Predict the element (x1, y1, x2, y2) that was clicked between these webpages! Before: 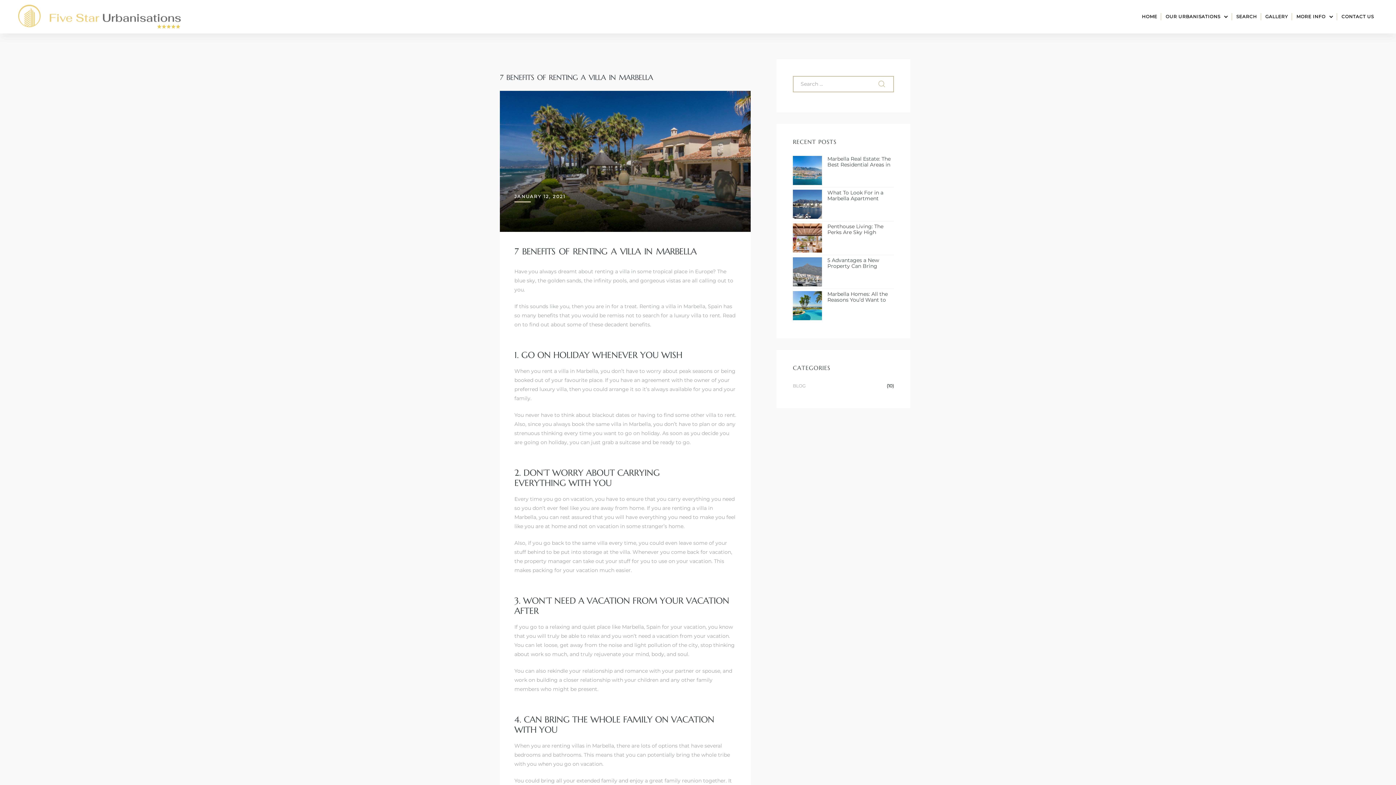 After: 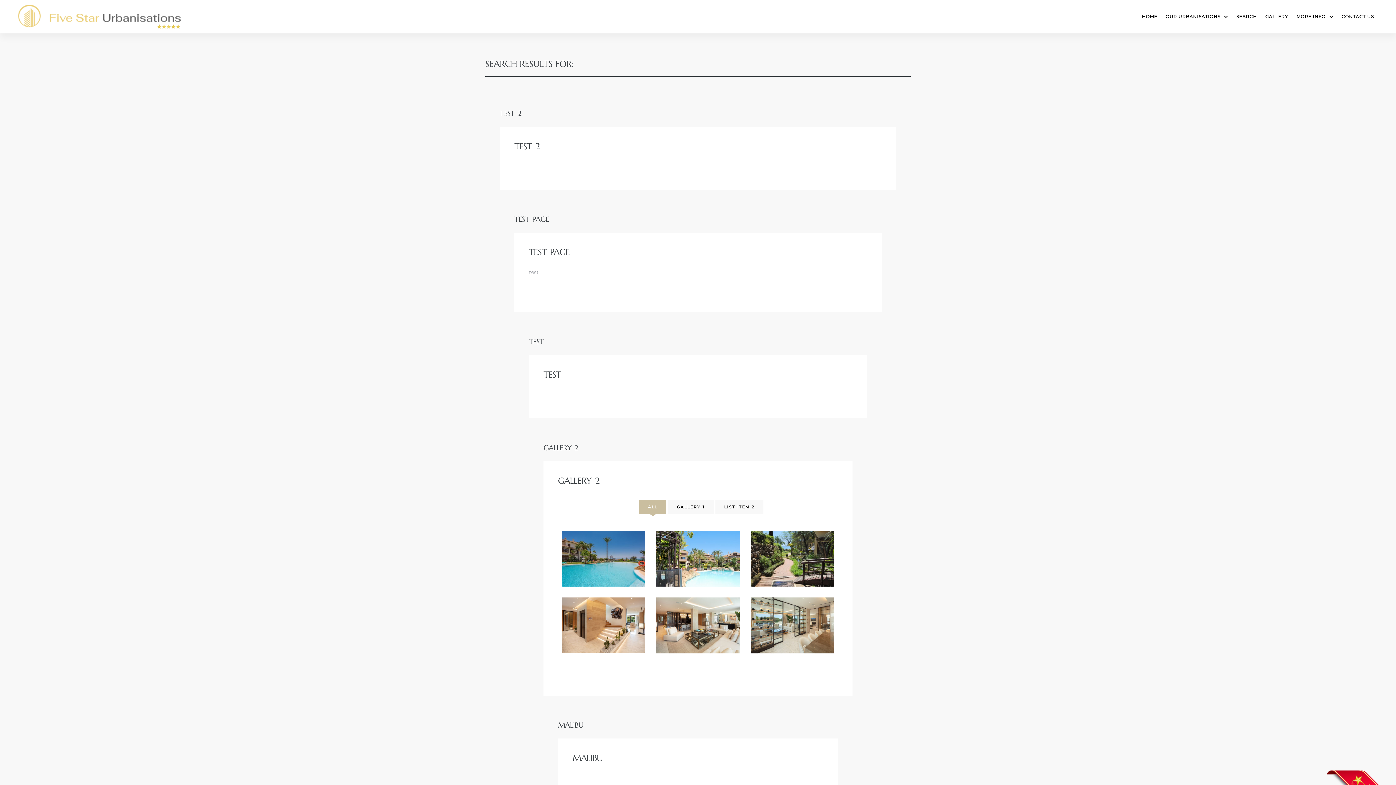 Action: label: SEARCH bbox: (871, 75, 894, 92)